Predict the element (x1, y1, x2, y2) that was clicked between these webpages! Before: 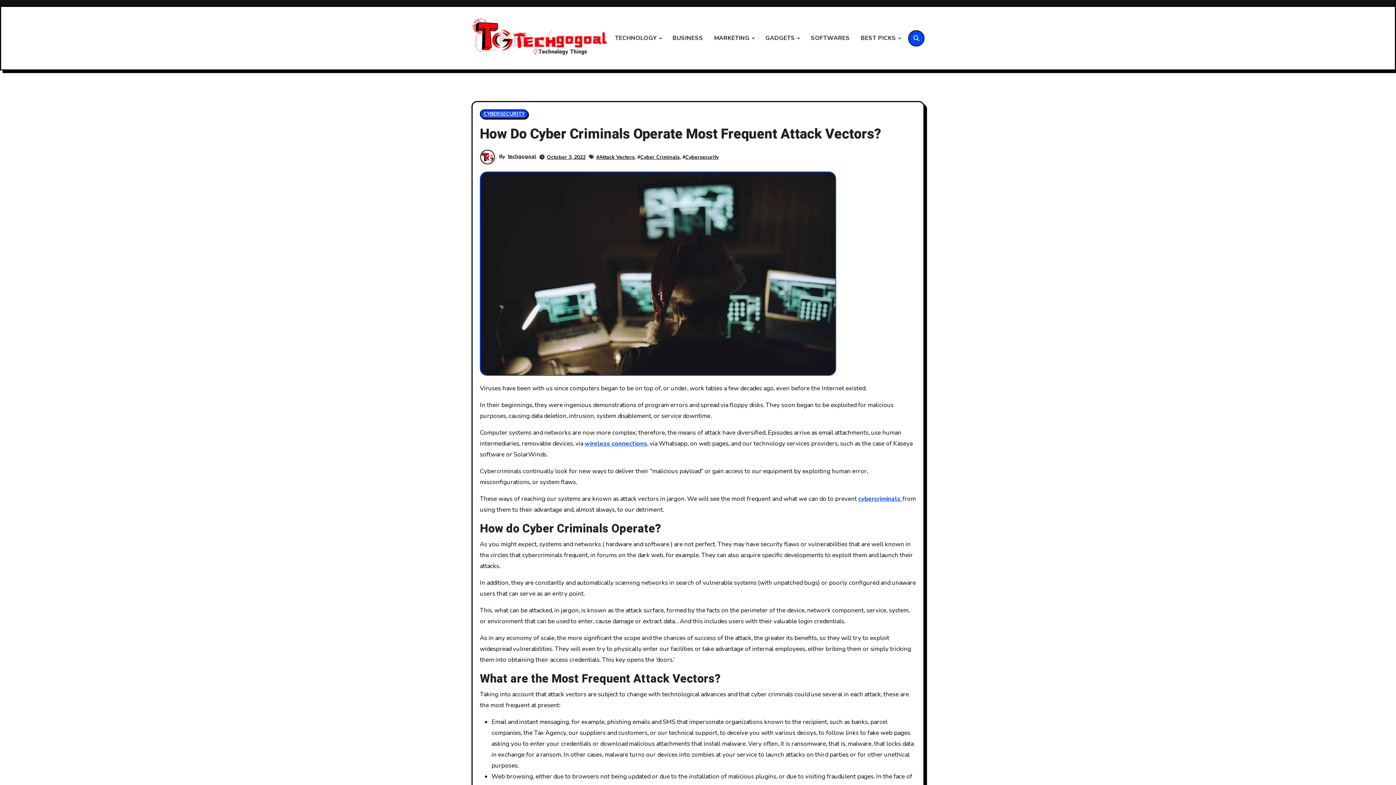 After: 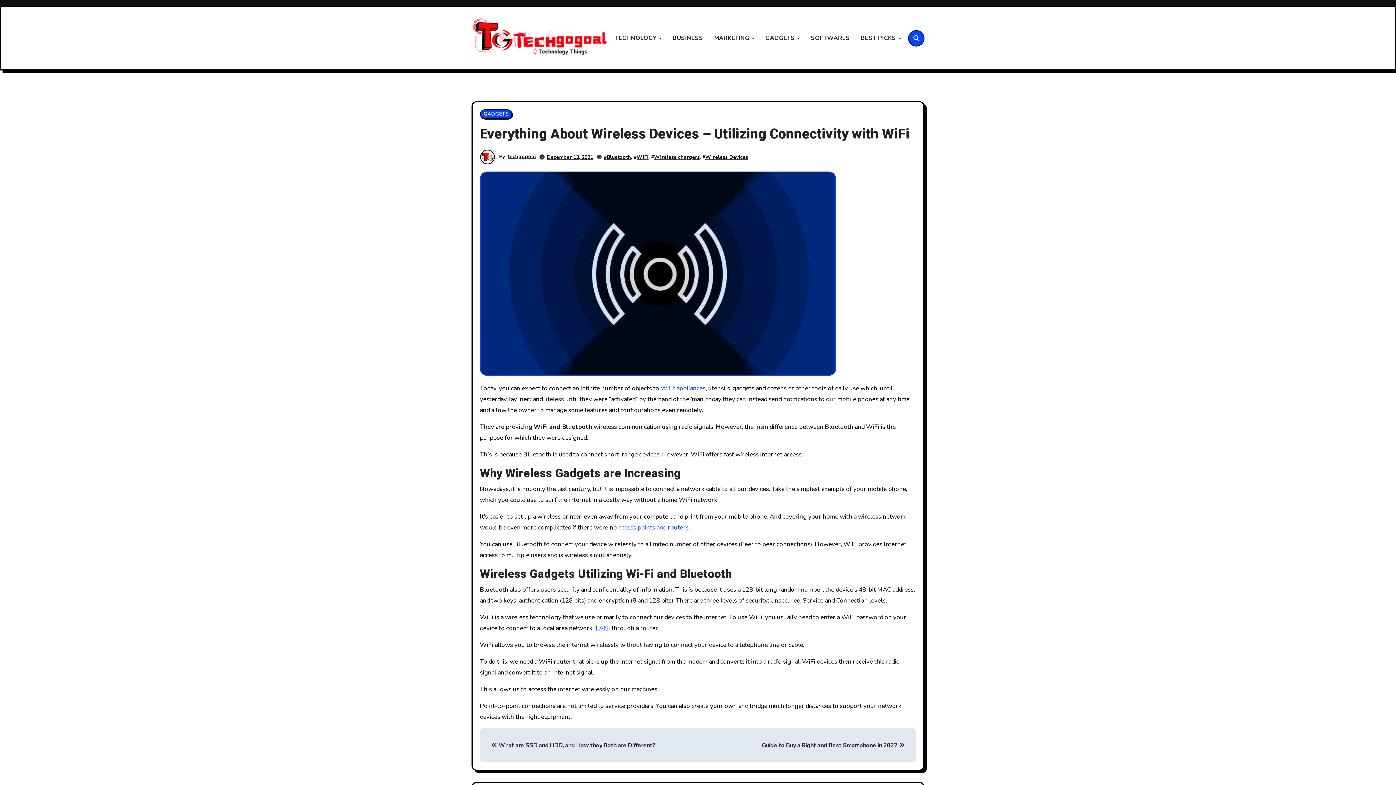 Action: label: wireless connections bbox: (584, 439, 647, 447)